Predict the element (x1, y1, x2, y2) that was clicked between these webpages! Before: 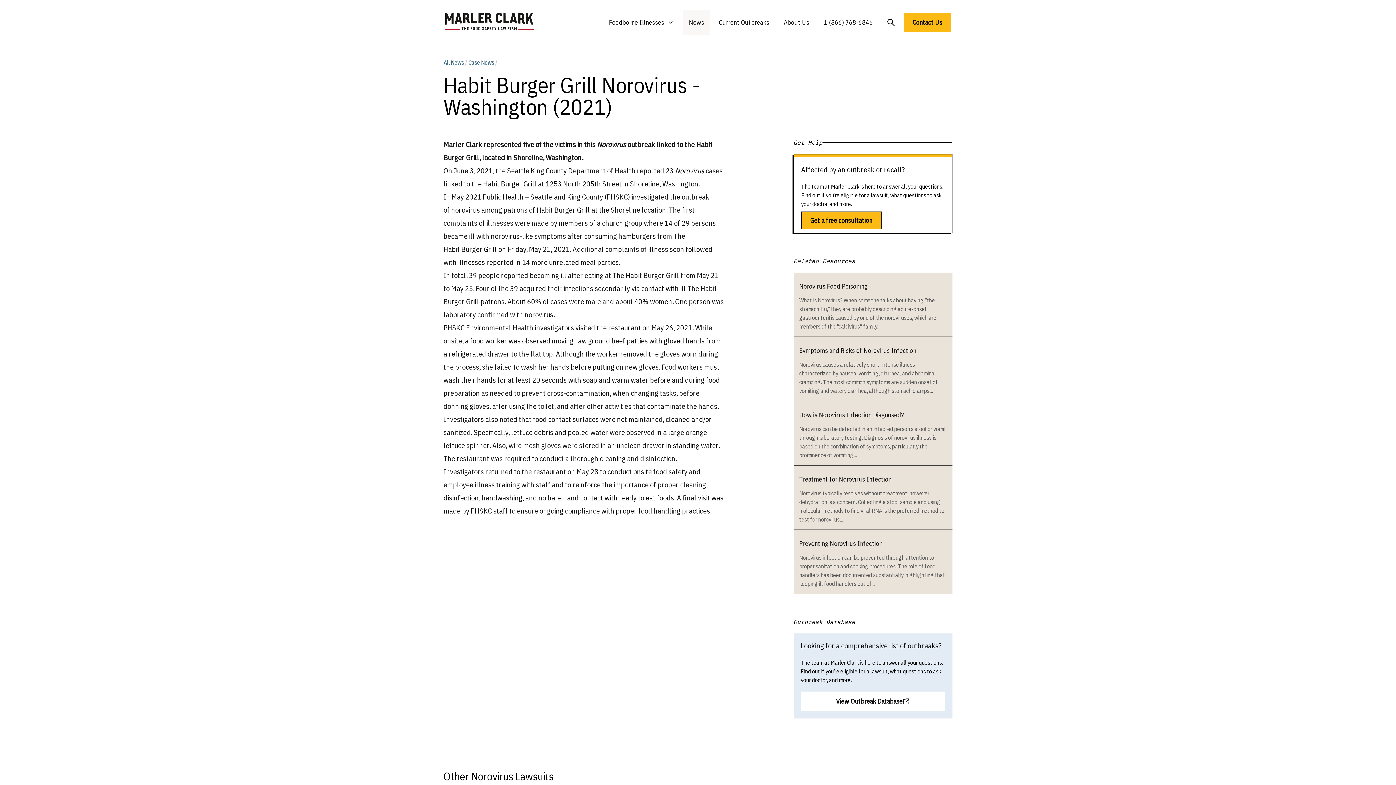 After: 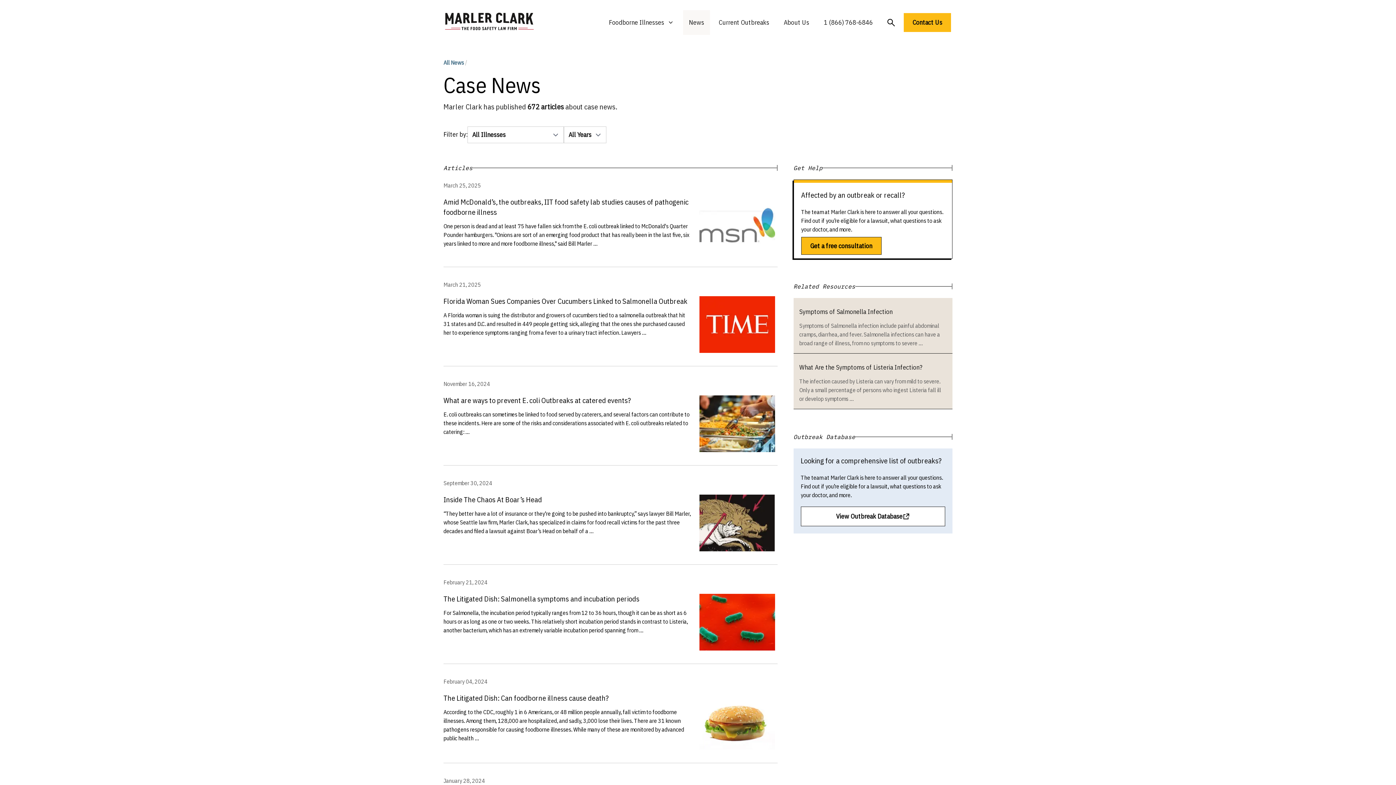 Action: label: Case News bbox: (468, 58, 494, 66)